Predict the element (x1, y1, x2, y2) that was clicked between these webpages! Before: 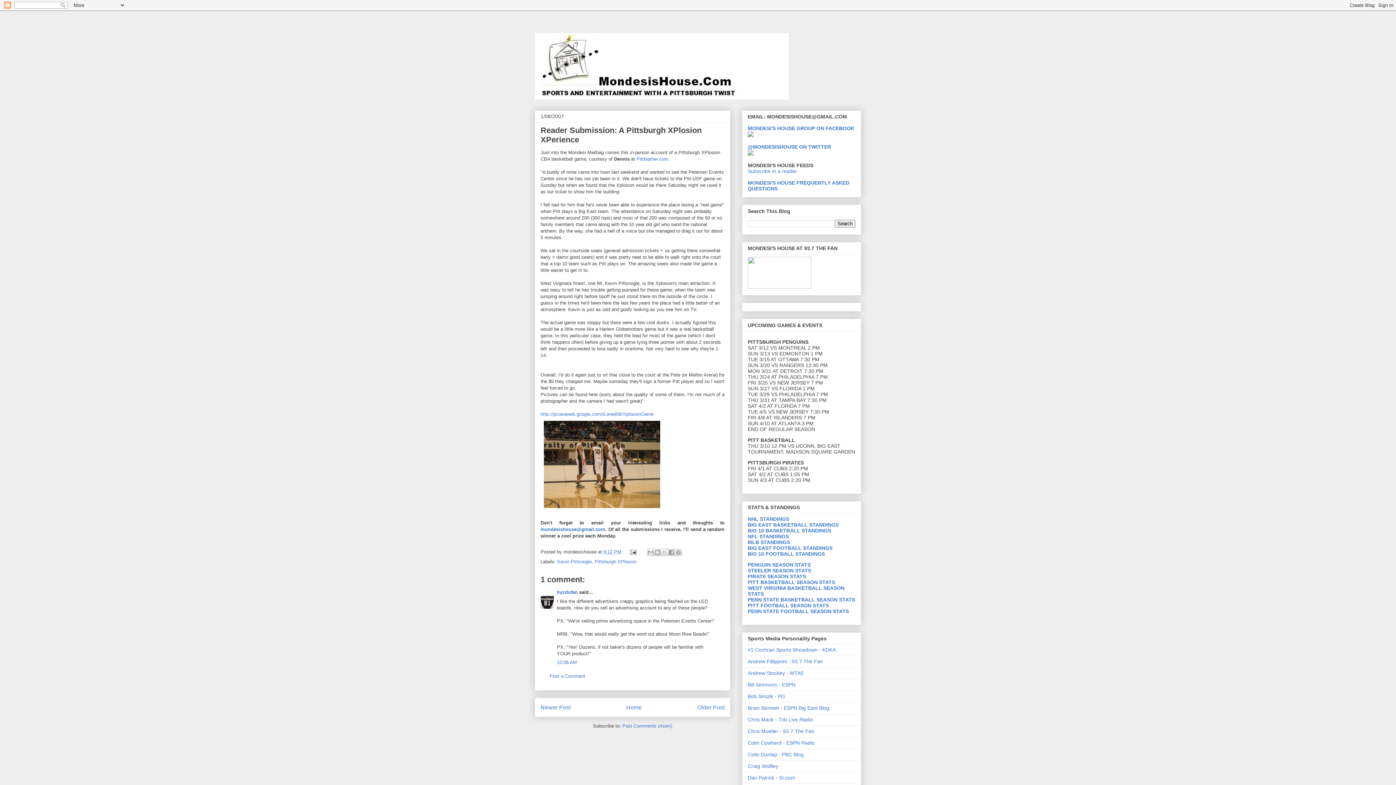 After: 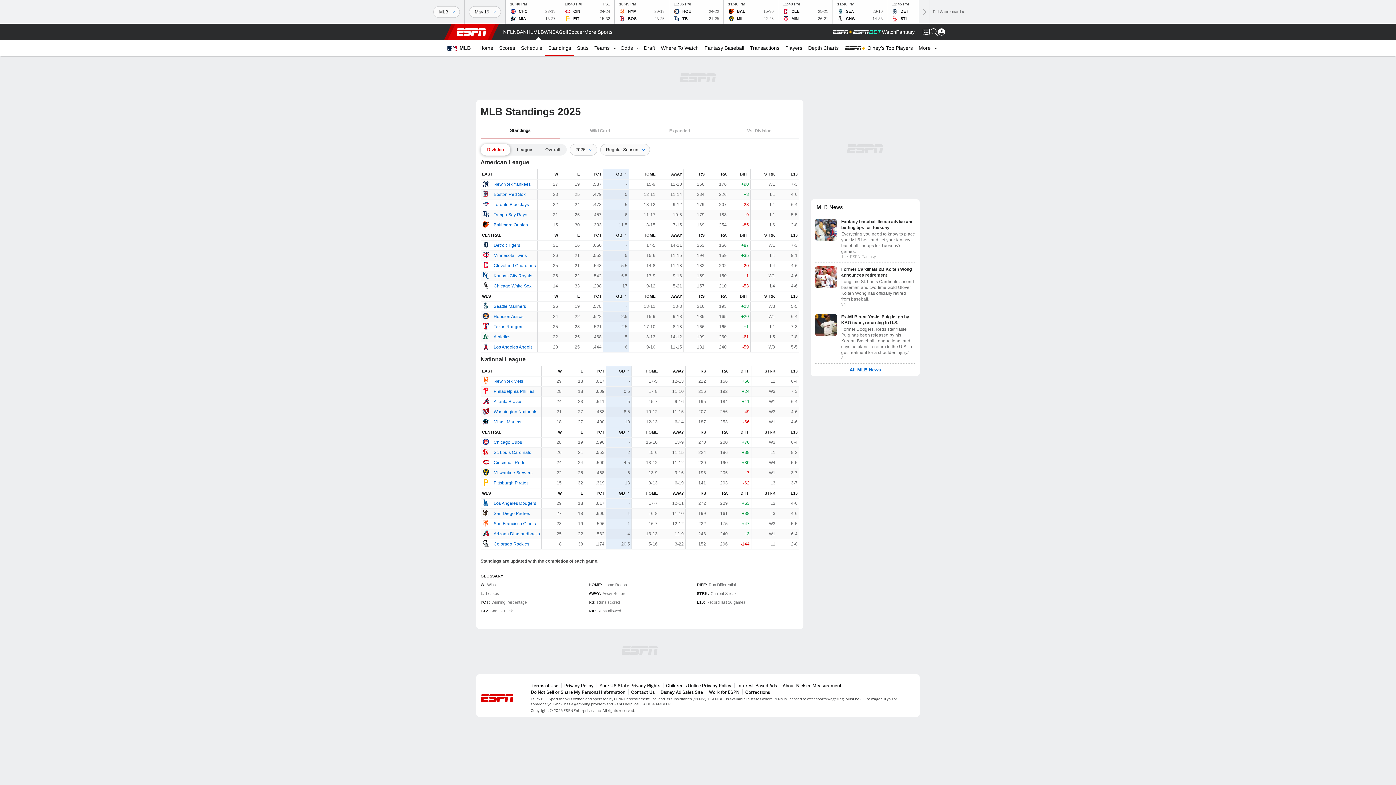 Action: label: MLB STANDINGS bbox: (748, 539, 790, 545)